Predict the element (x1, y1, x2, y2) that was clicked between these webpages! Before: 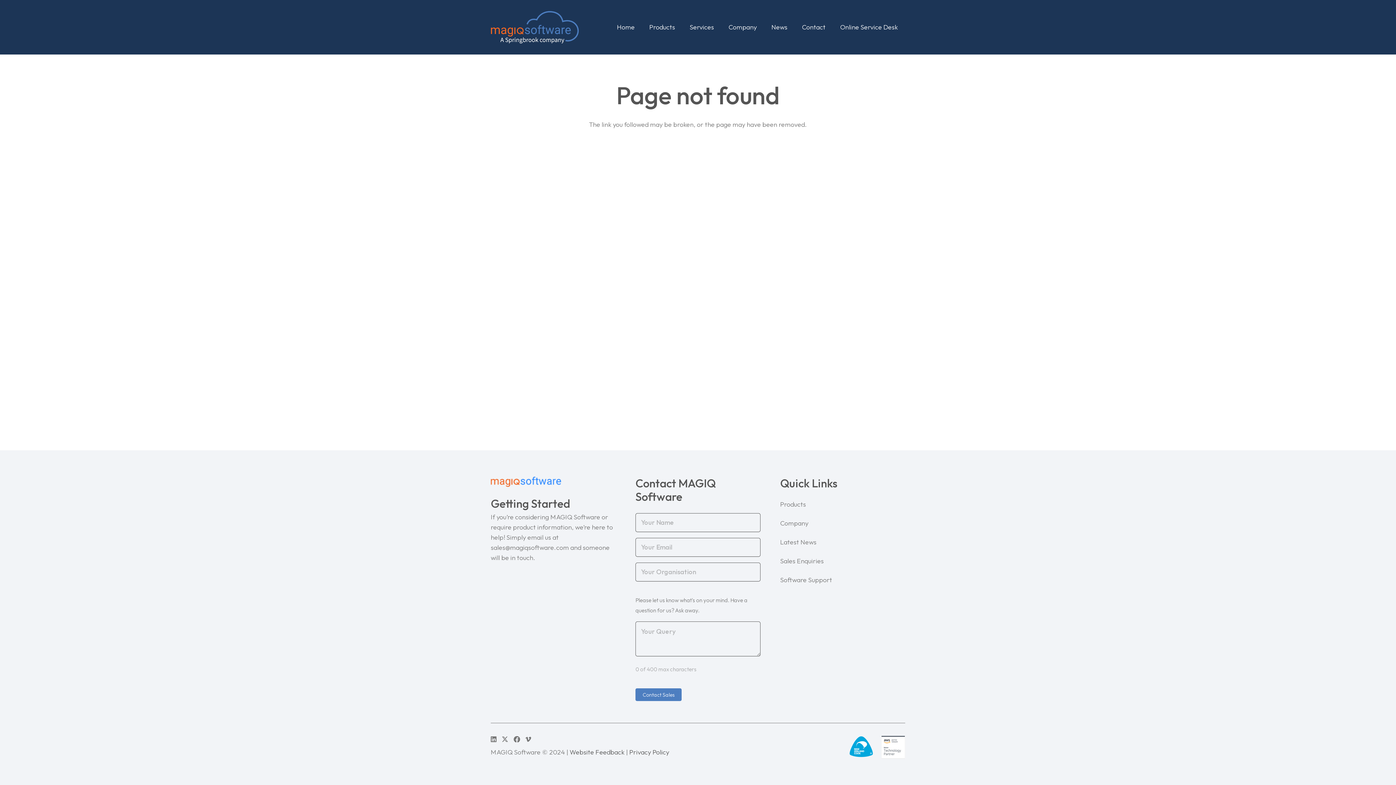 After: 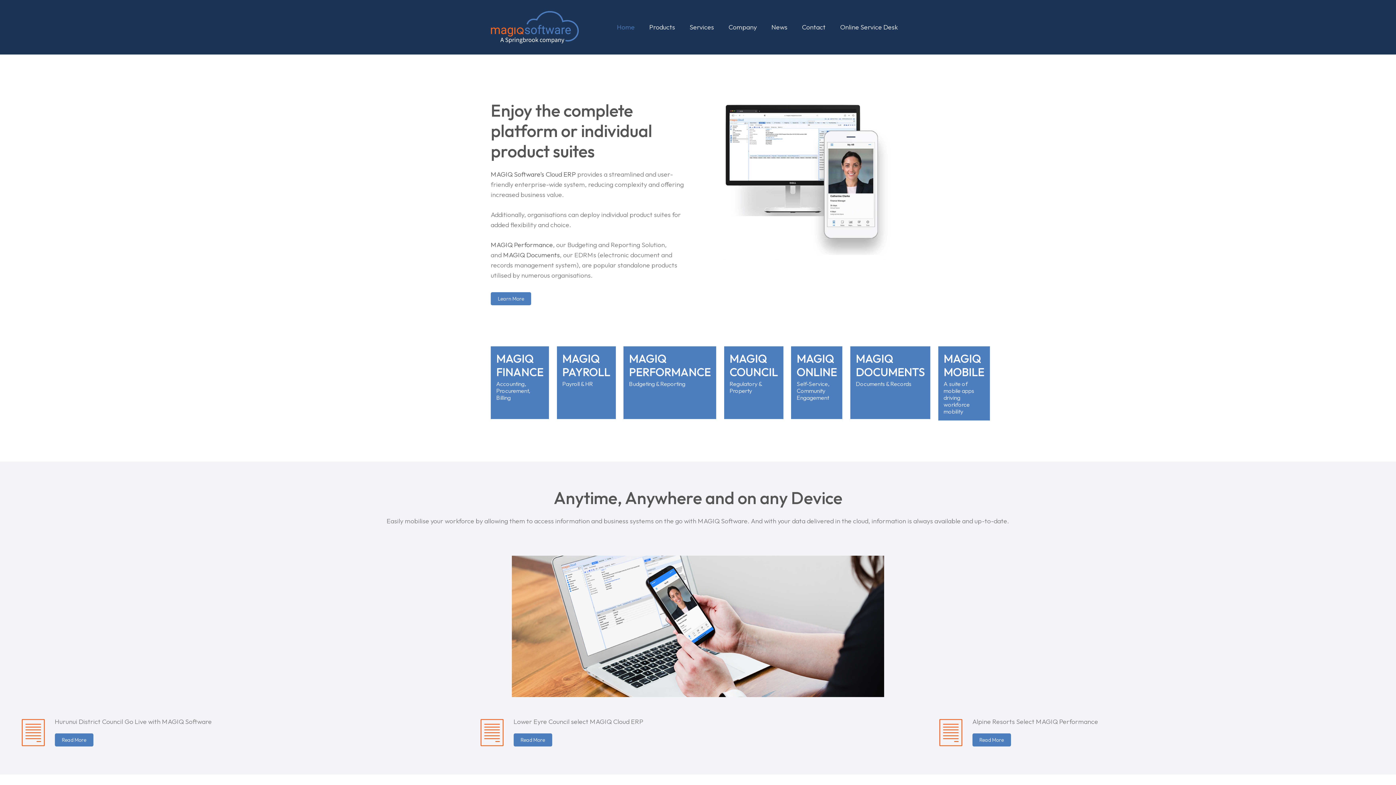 Action: bbox: (609, 0, 642, 54) label: Home